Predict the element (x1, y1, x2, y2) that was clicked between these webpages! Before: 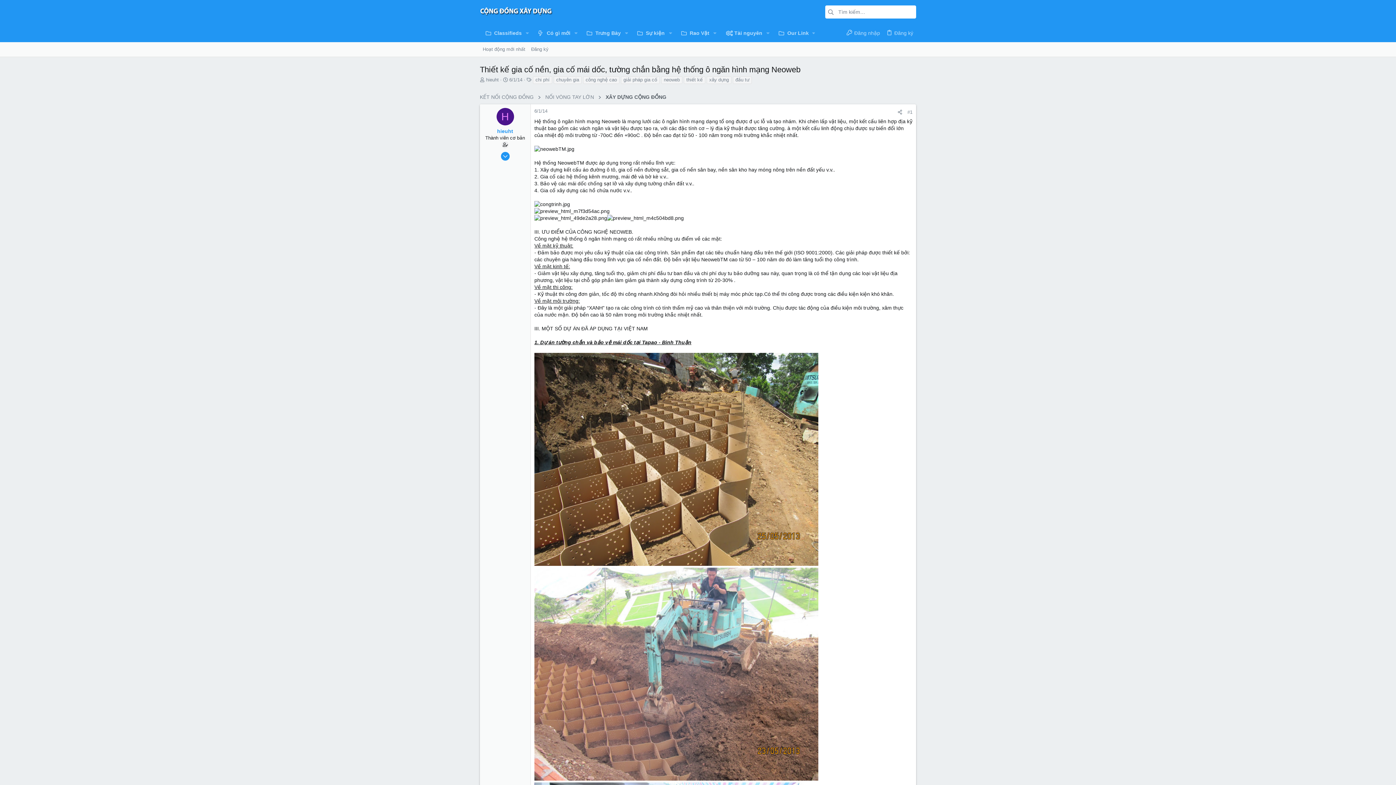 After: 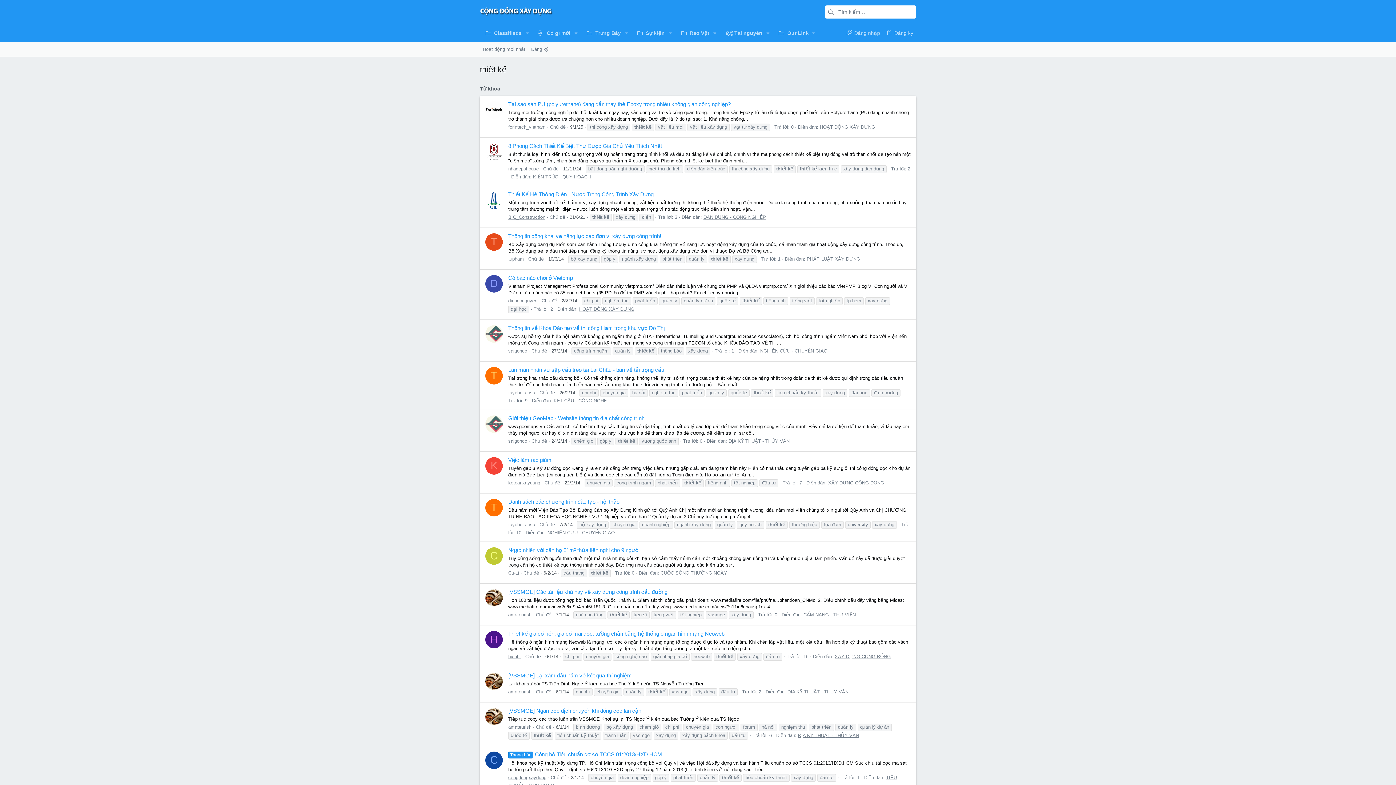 Action: label: thiết kế bbox: (684, 76, 705, 84)